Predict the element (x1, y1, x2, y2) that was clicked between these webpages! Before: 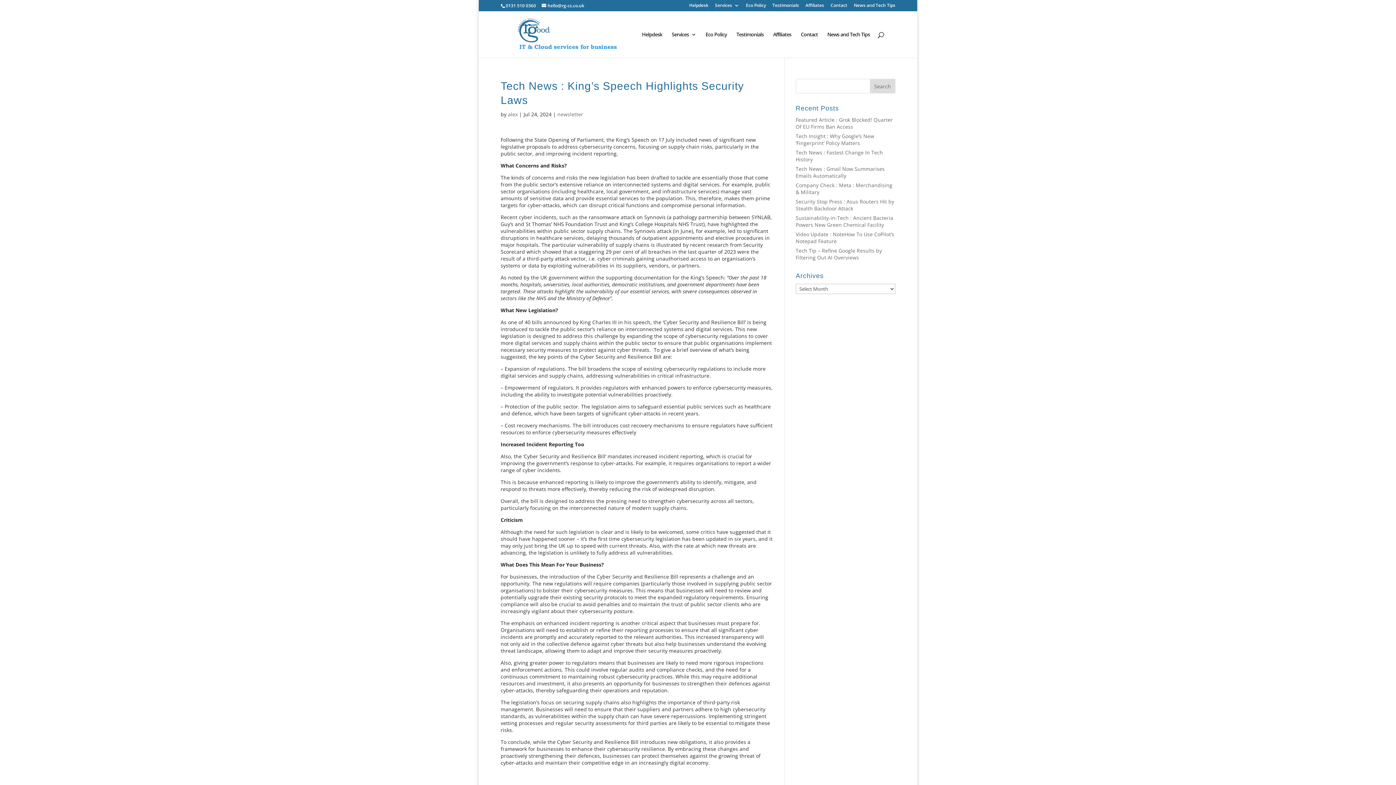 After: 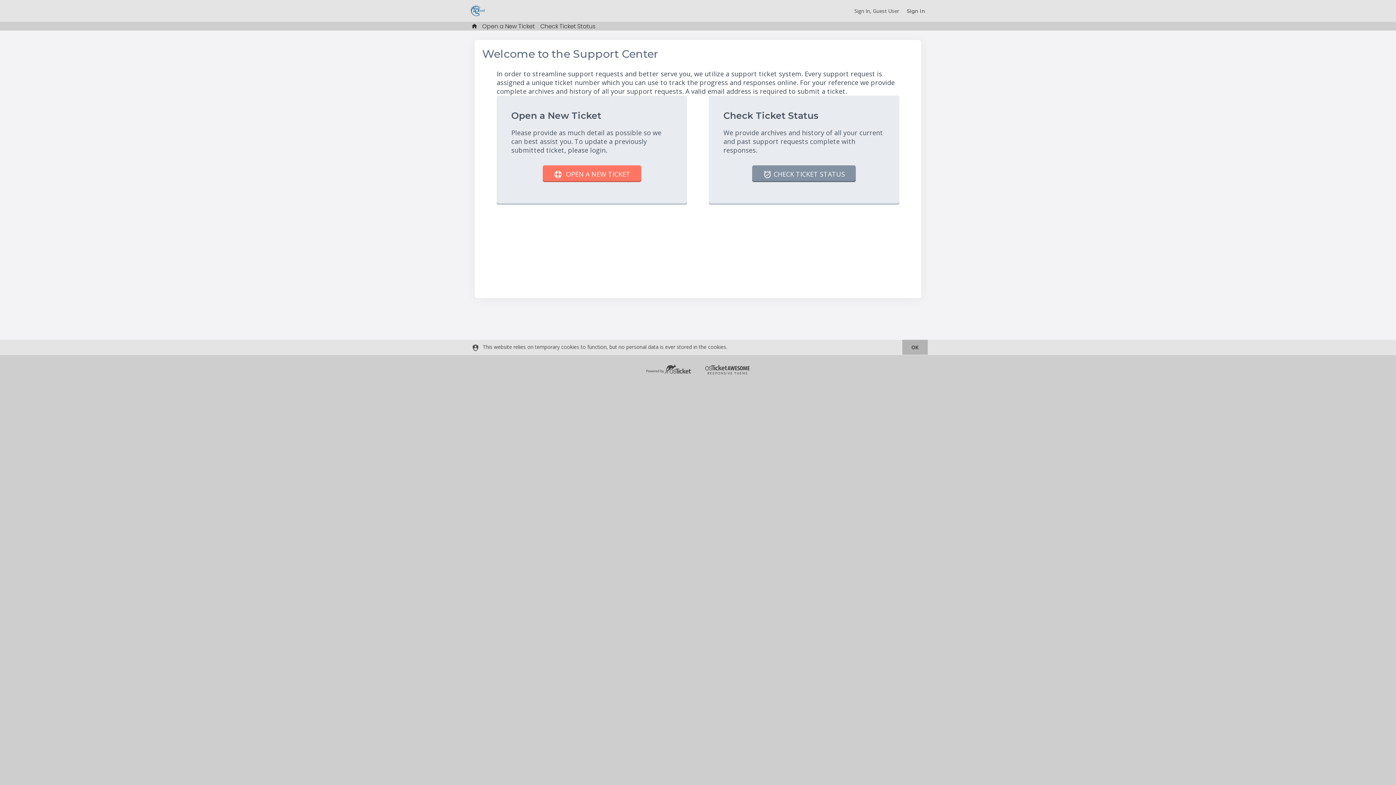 Action: bbox: (689, 3, 708, 10) label: Helpdesk